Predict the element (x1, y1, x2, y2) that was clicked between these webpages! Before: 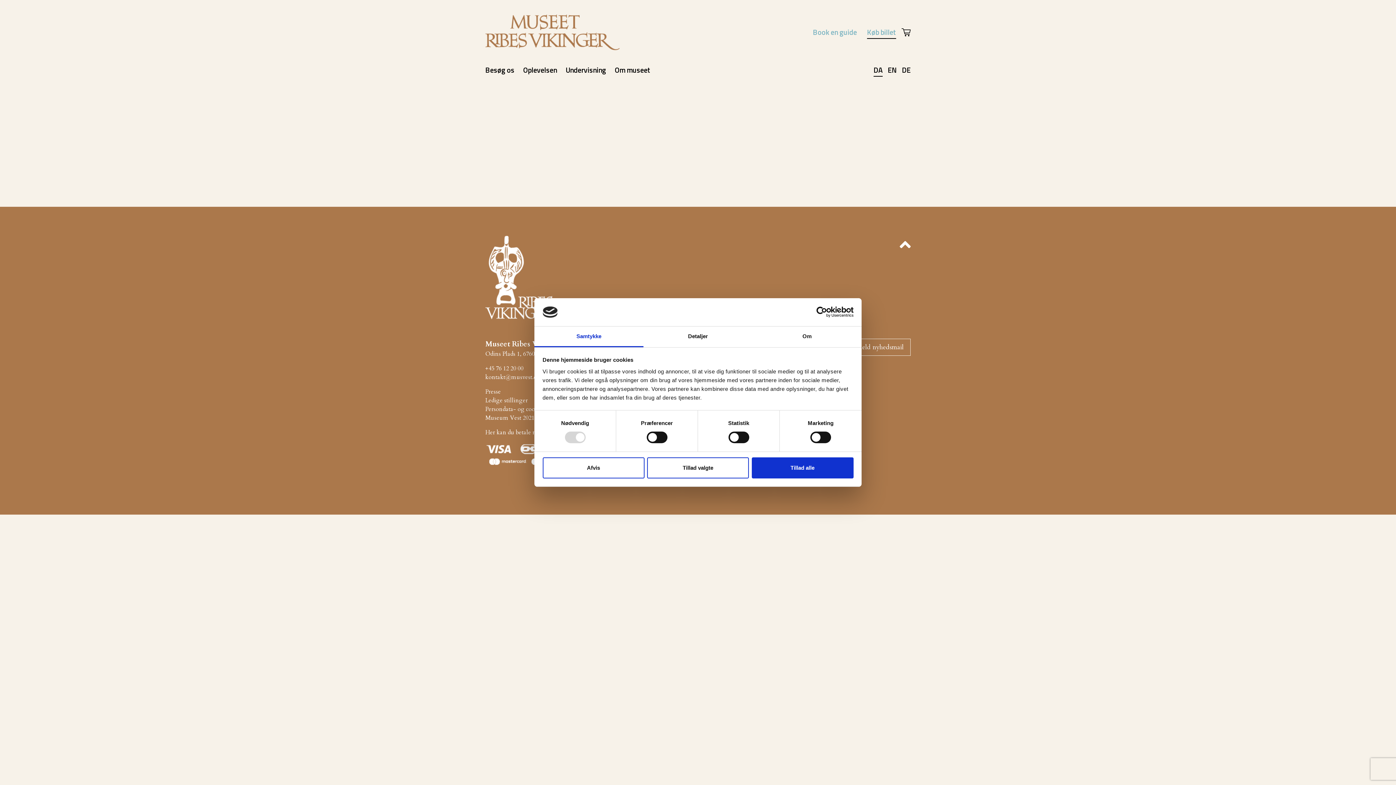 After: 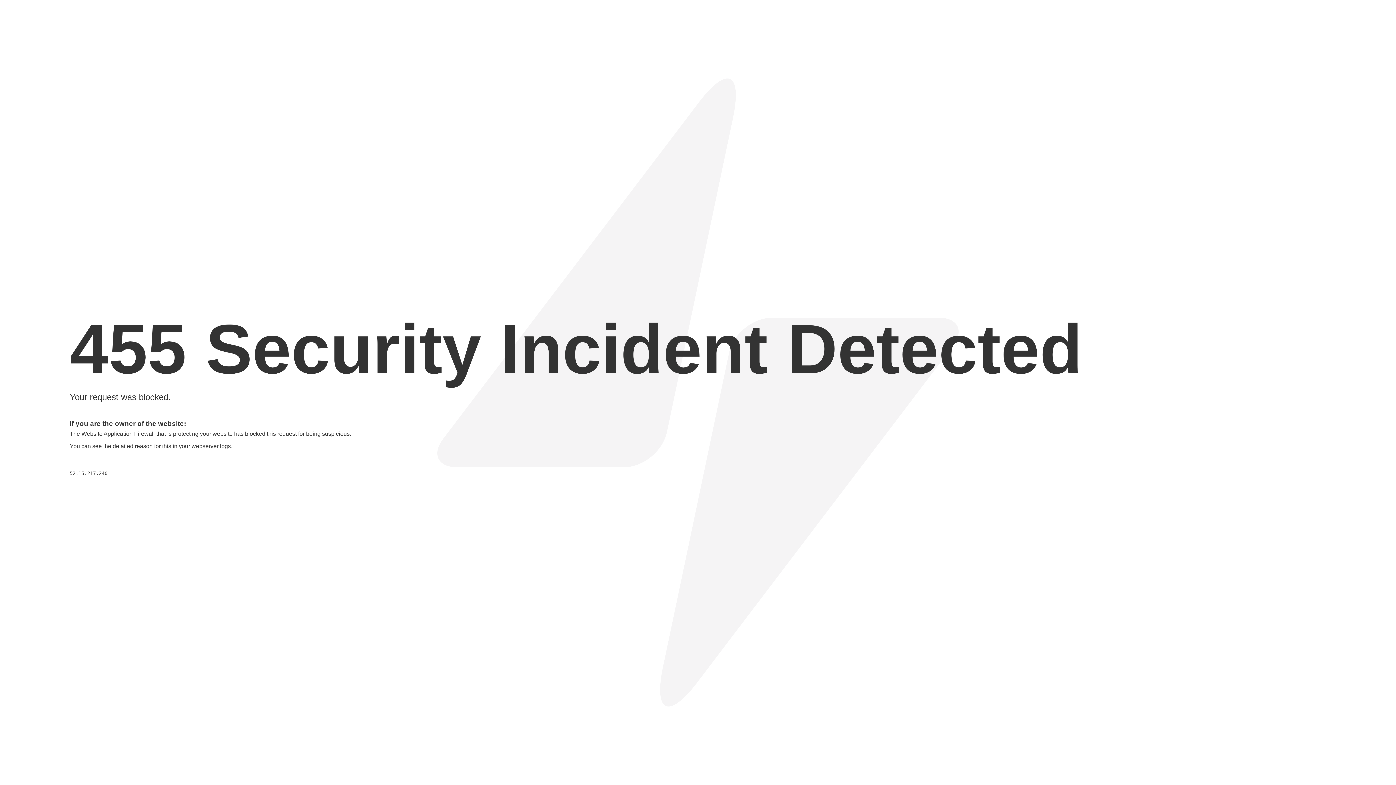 Action: bbox: (485, 356, 541, 364) label: Museum Vest 2021 ©